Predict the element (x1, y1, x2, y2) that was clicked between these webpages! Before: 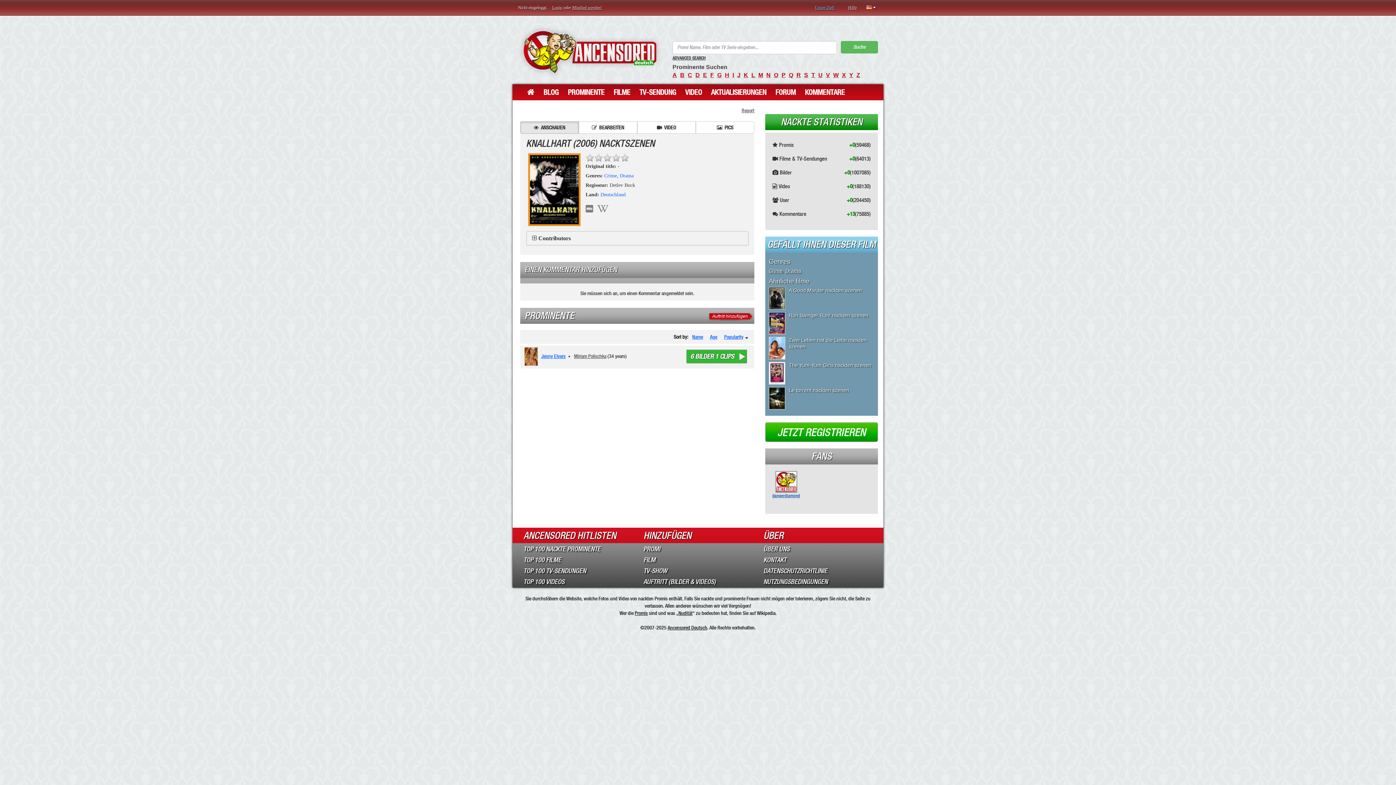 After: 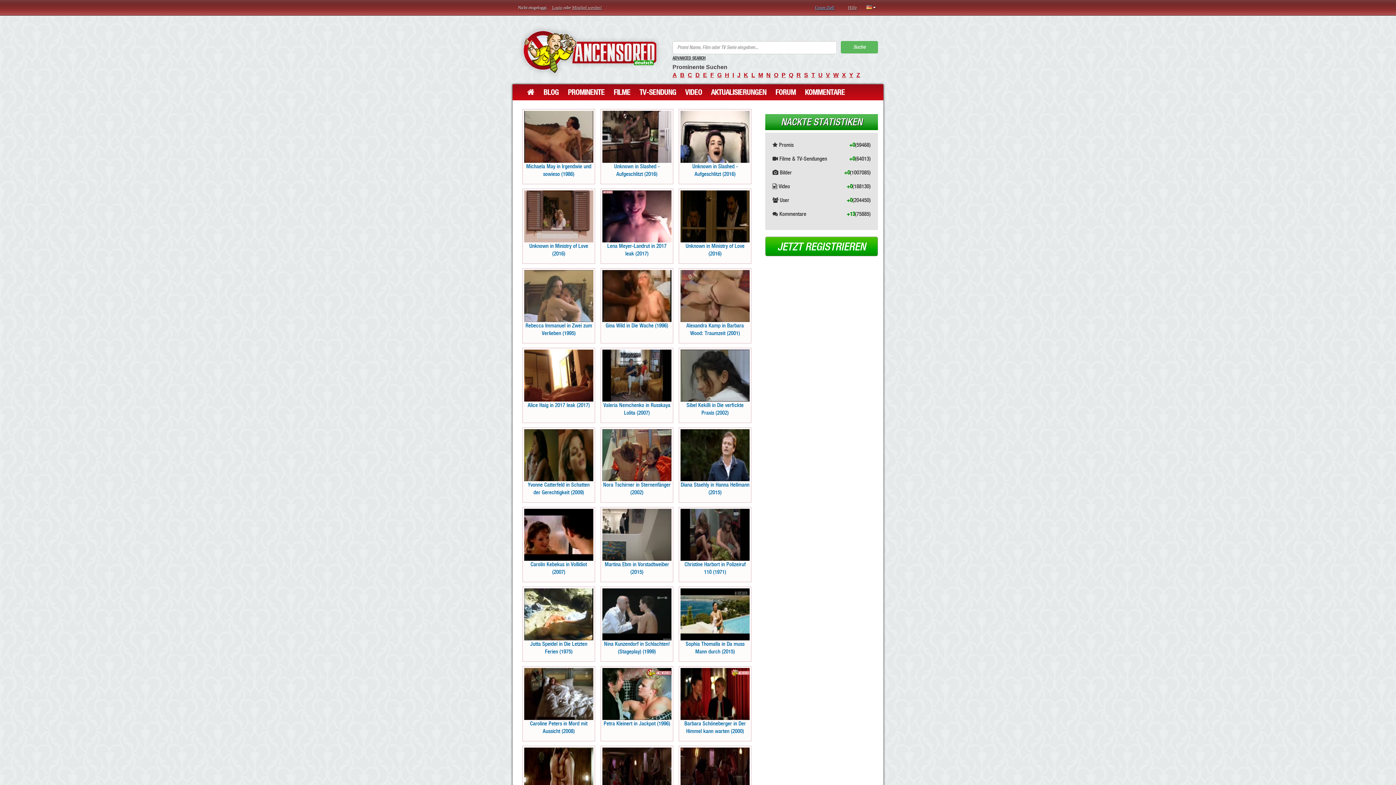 Action: label: TOP 100 VIDEOS bbox: (523, 576, 632, 587)